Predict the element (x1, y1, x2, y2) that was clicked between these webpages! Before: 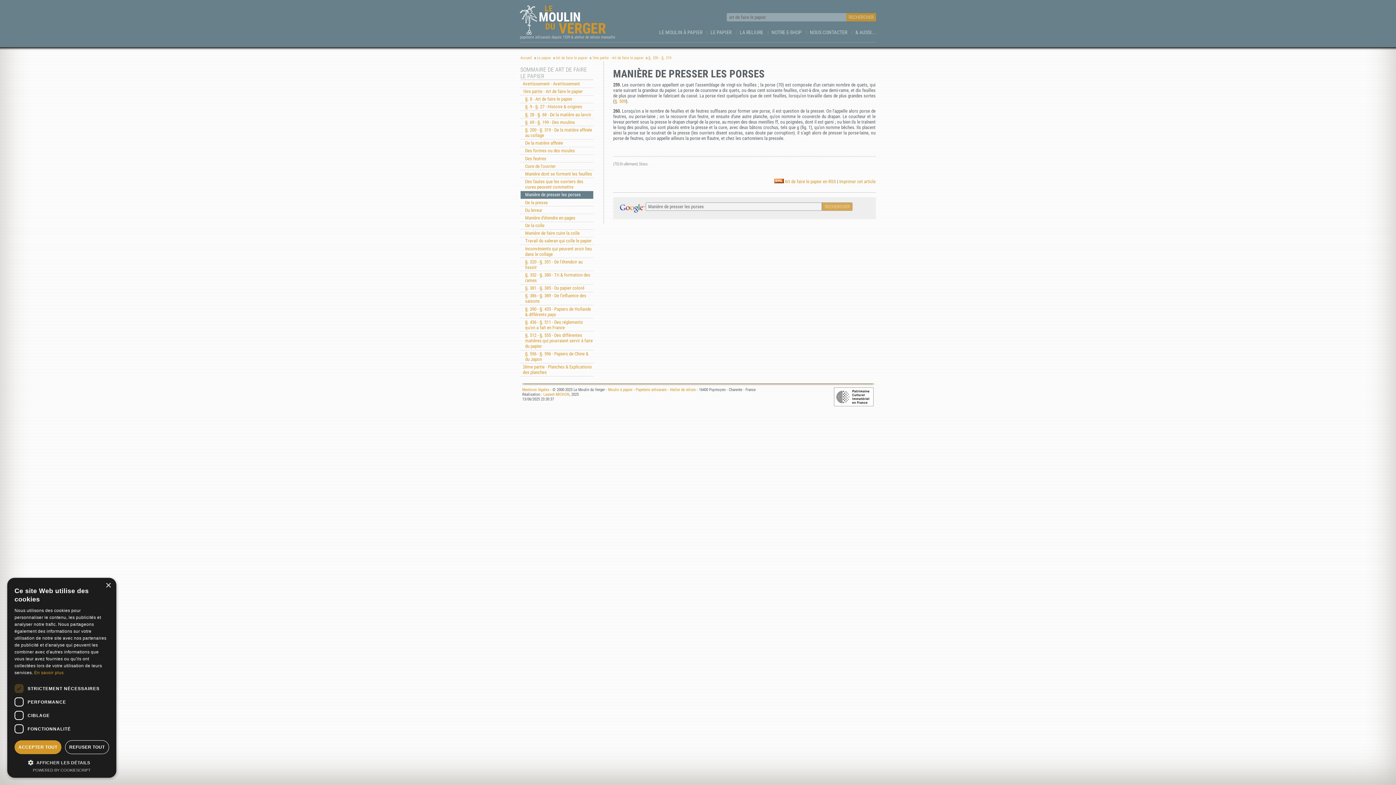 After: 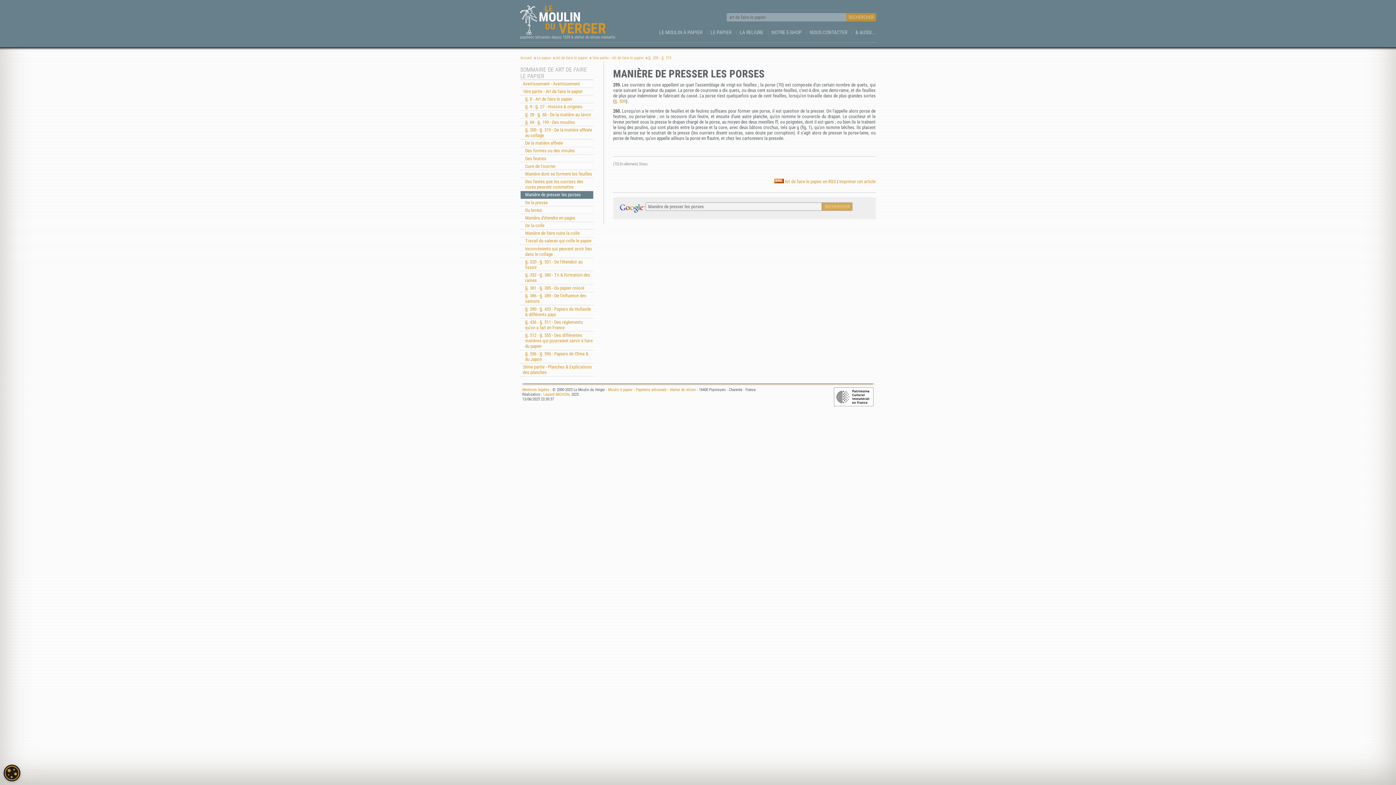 Action: label: Close bbox: (105, 583, 110, 588)